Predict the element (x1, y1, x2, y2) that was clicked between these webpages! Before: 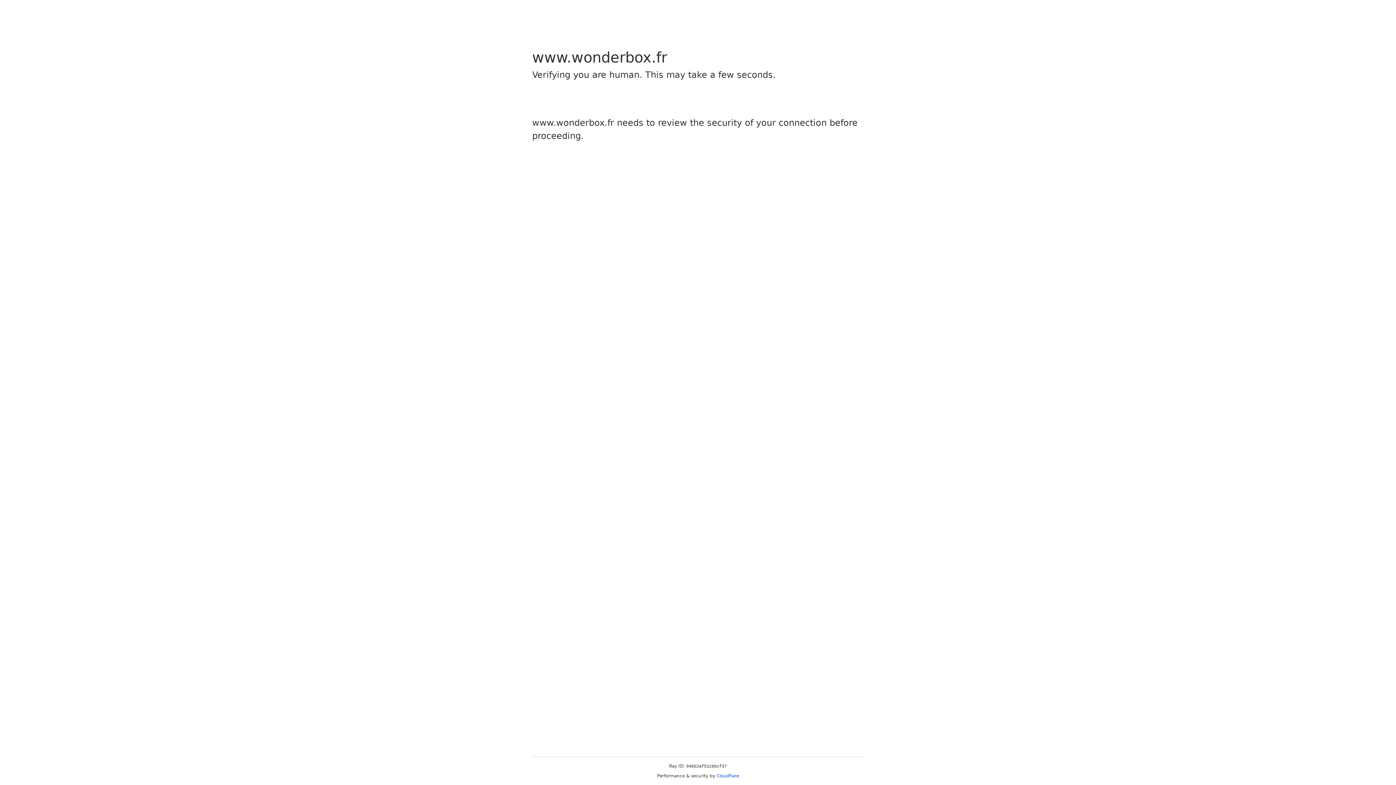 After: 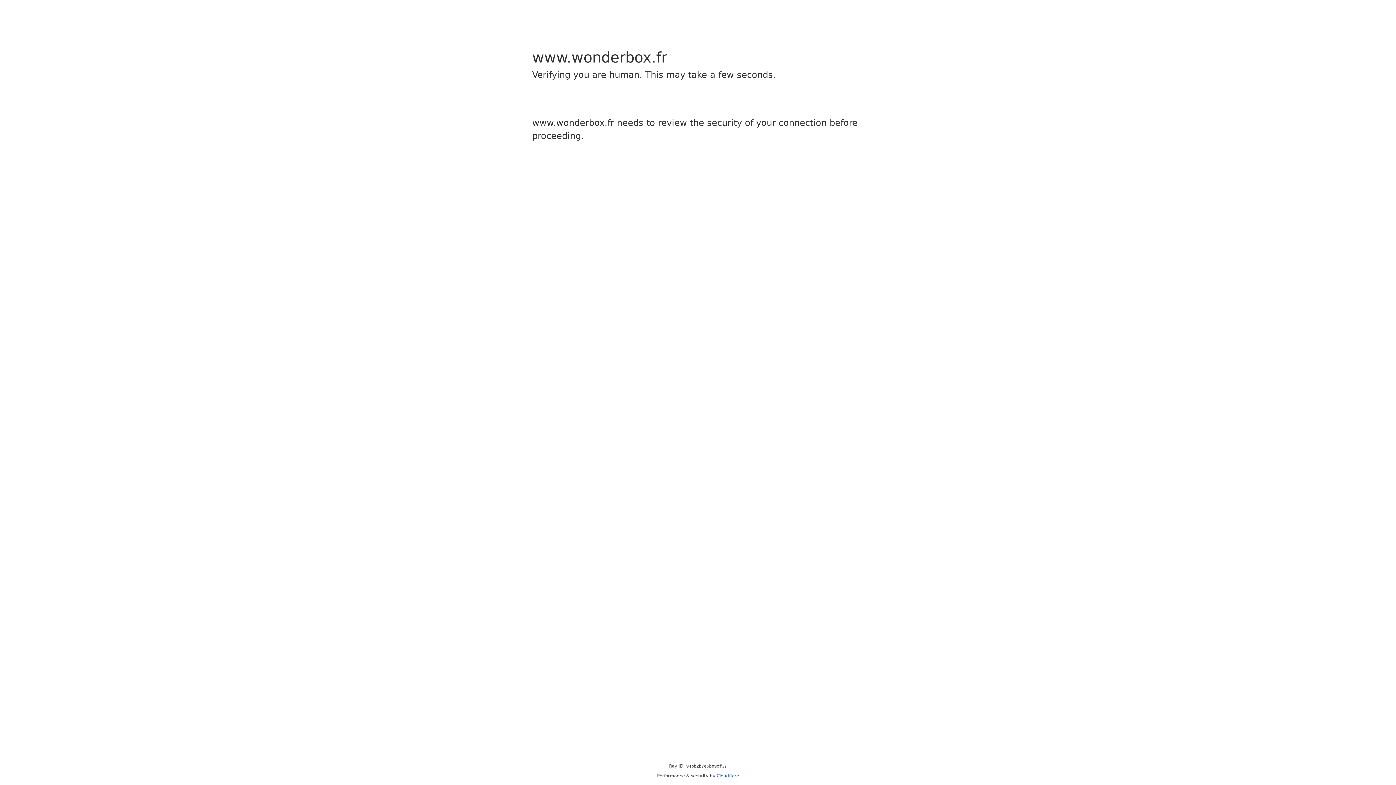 Action: label: Cloudflare bbox: (716, 773, 739, 778)